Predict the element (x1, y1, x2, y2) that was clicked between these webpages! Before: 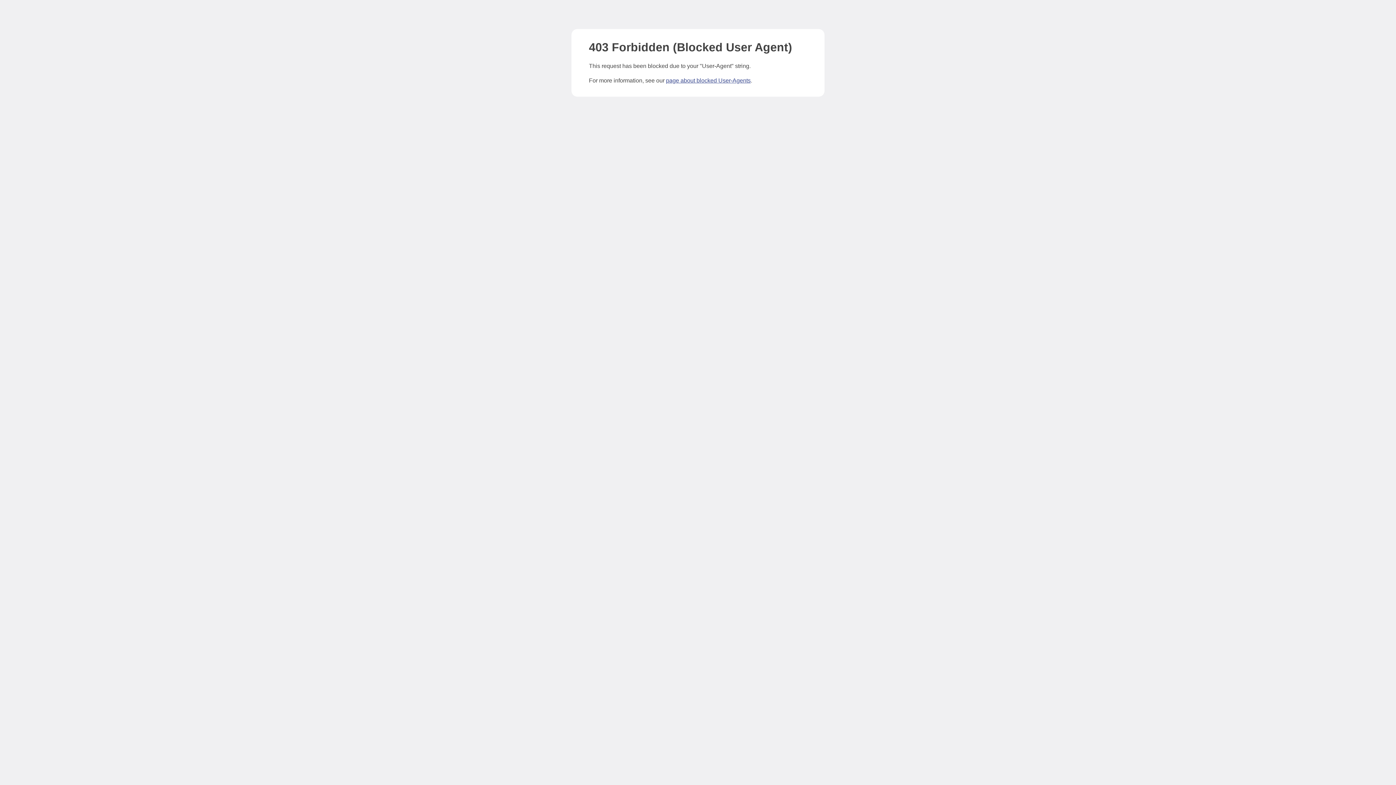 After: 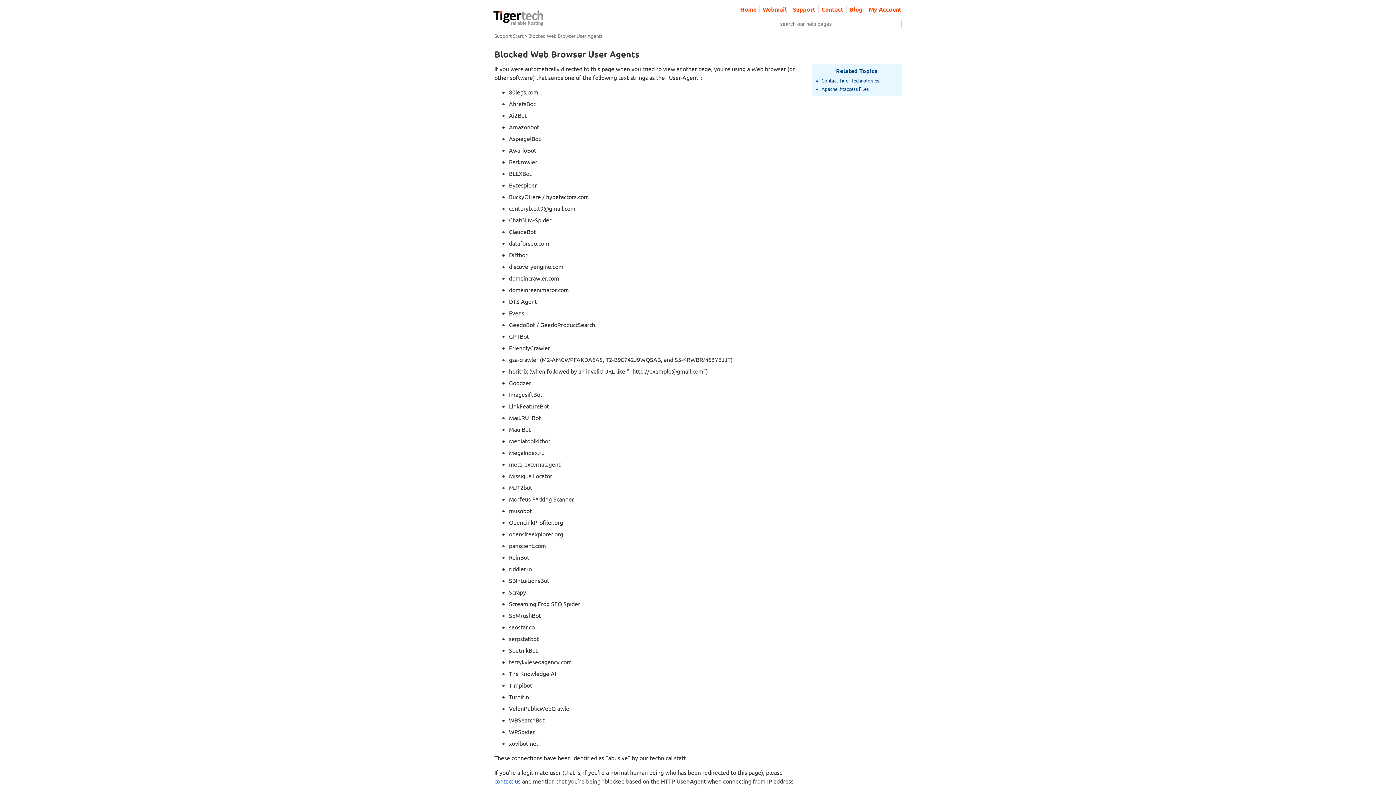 Action: label: page about blocked User-Agents bbox: (666, 77, 750, 83)